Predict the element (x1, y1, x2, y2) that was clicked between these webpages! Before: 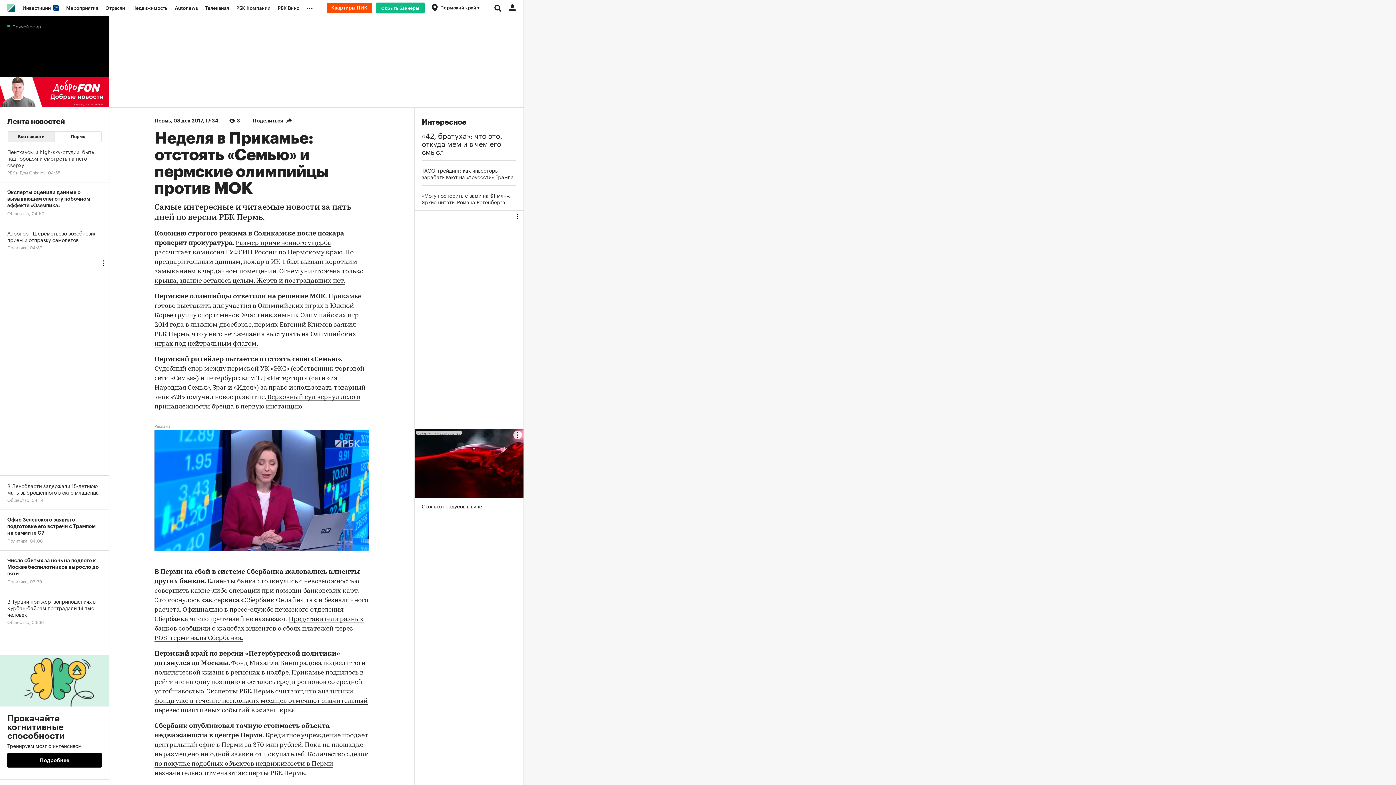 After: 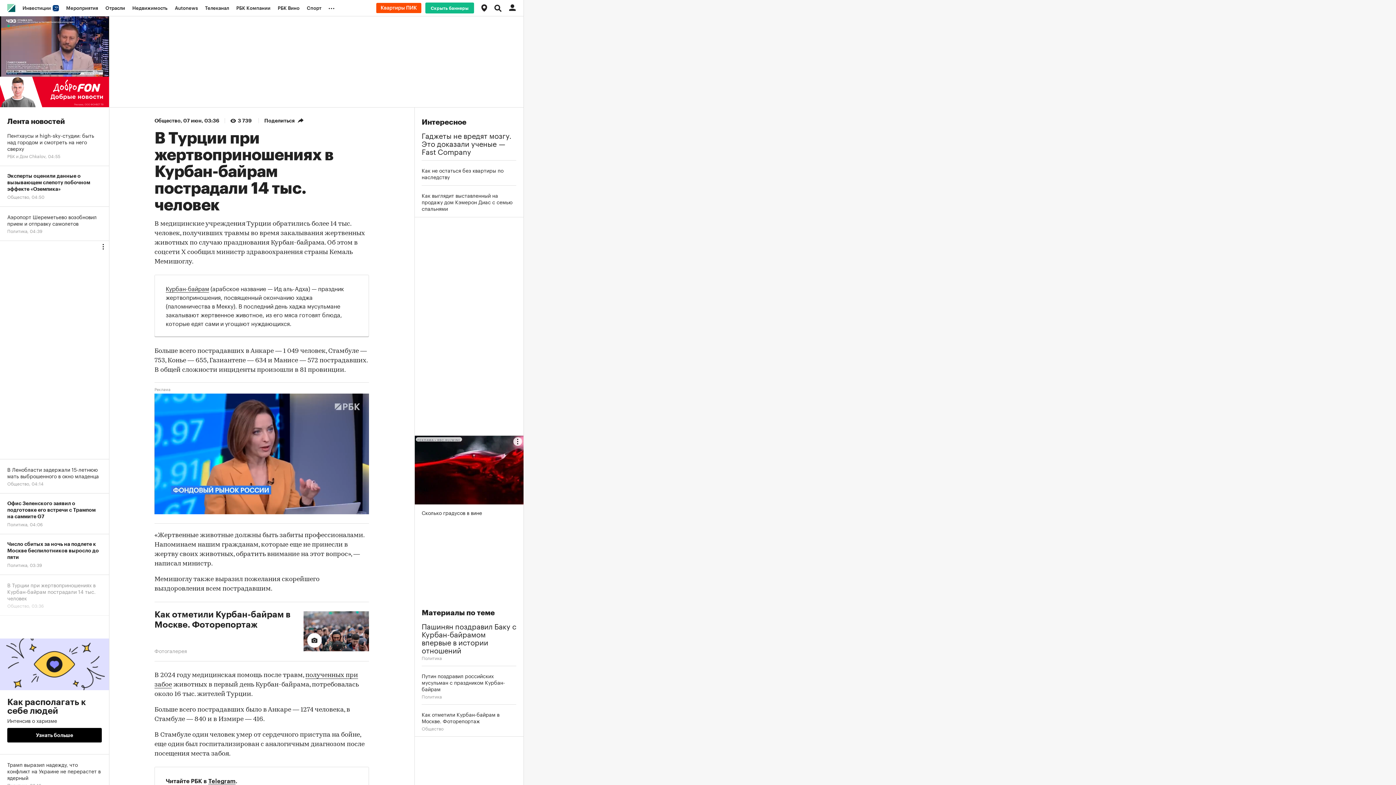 Action: label: В Турции при жертвоприношениях в Курбан-байрам пострадали 14 тыс. человек
Общество, 03:36 bbox: (0, 591, 109, 632)